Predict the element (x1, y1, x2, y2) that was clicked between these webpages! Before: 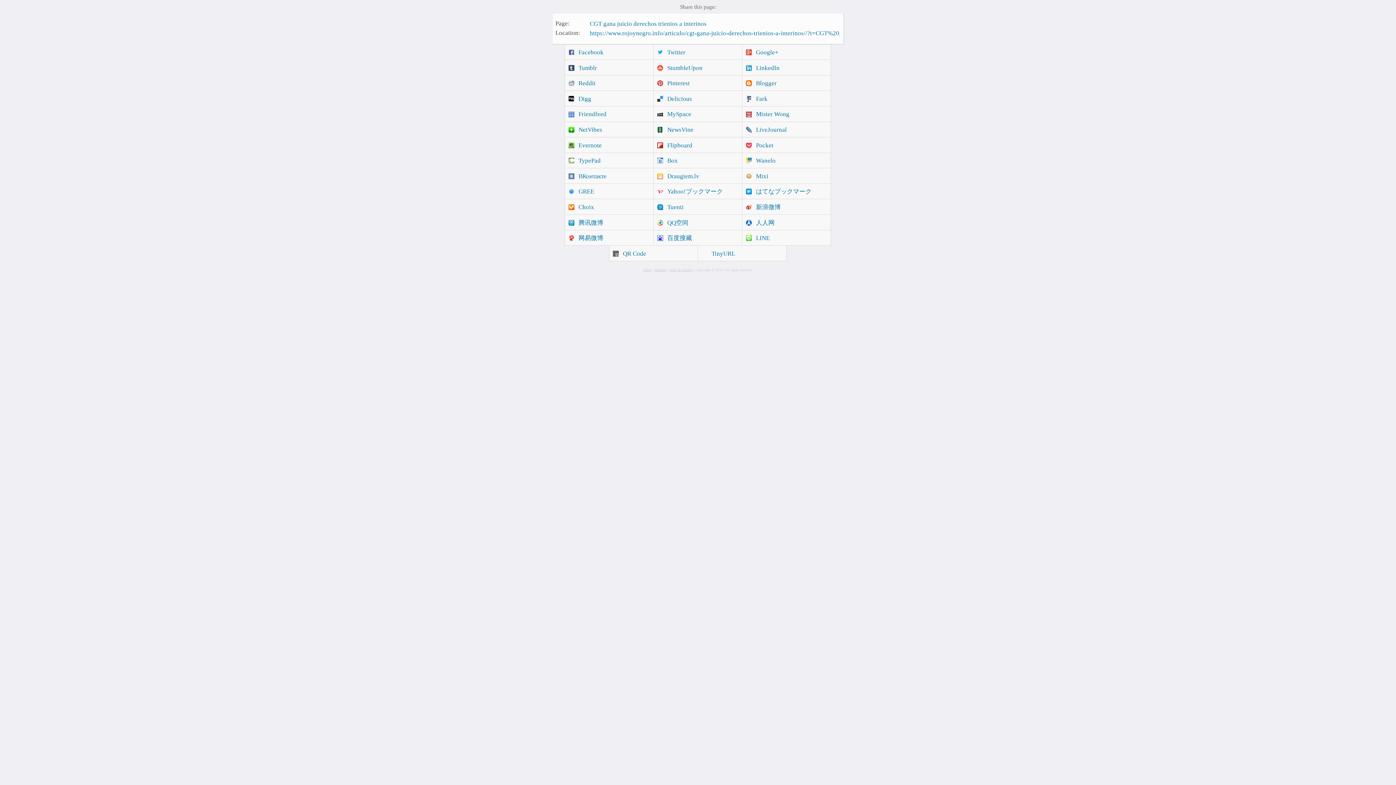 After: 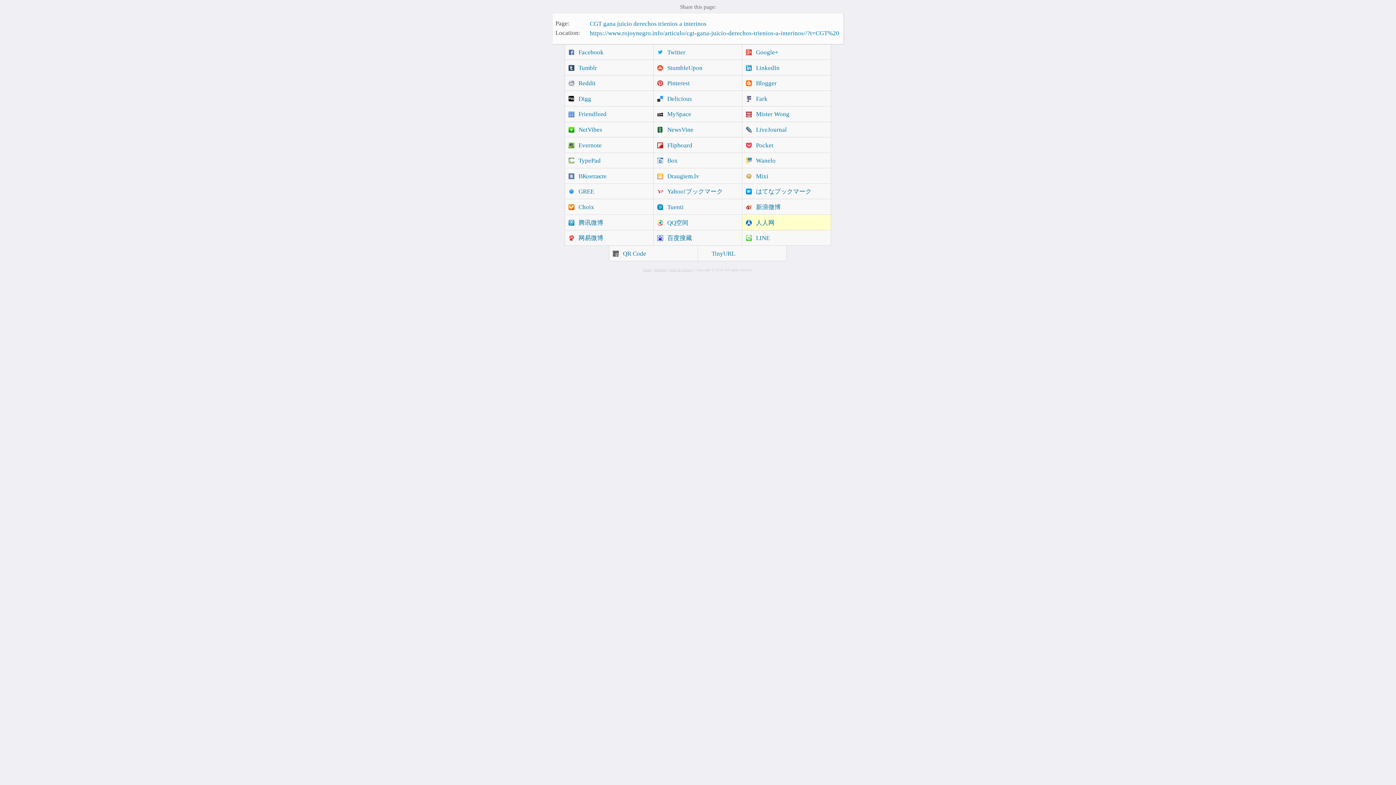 Action: bbox: (742, 214, 831, 230) label: 人人网